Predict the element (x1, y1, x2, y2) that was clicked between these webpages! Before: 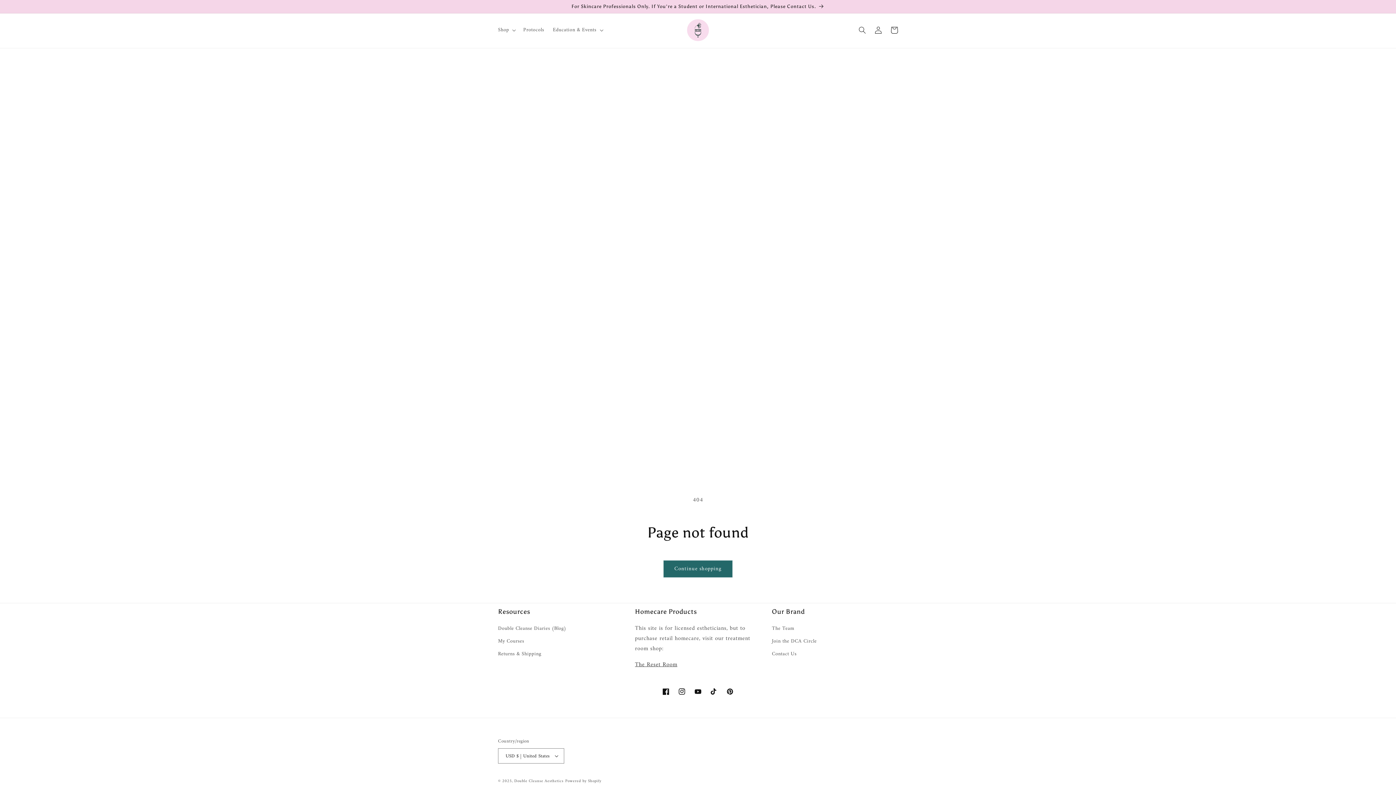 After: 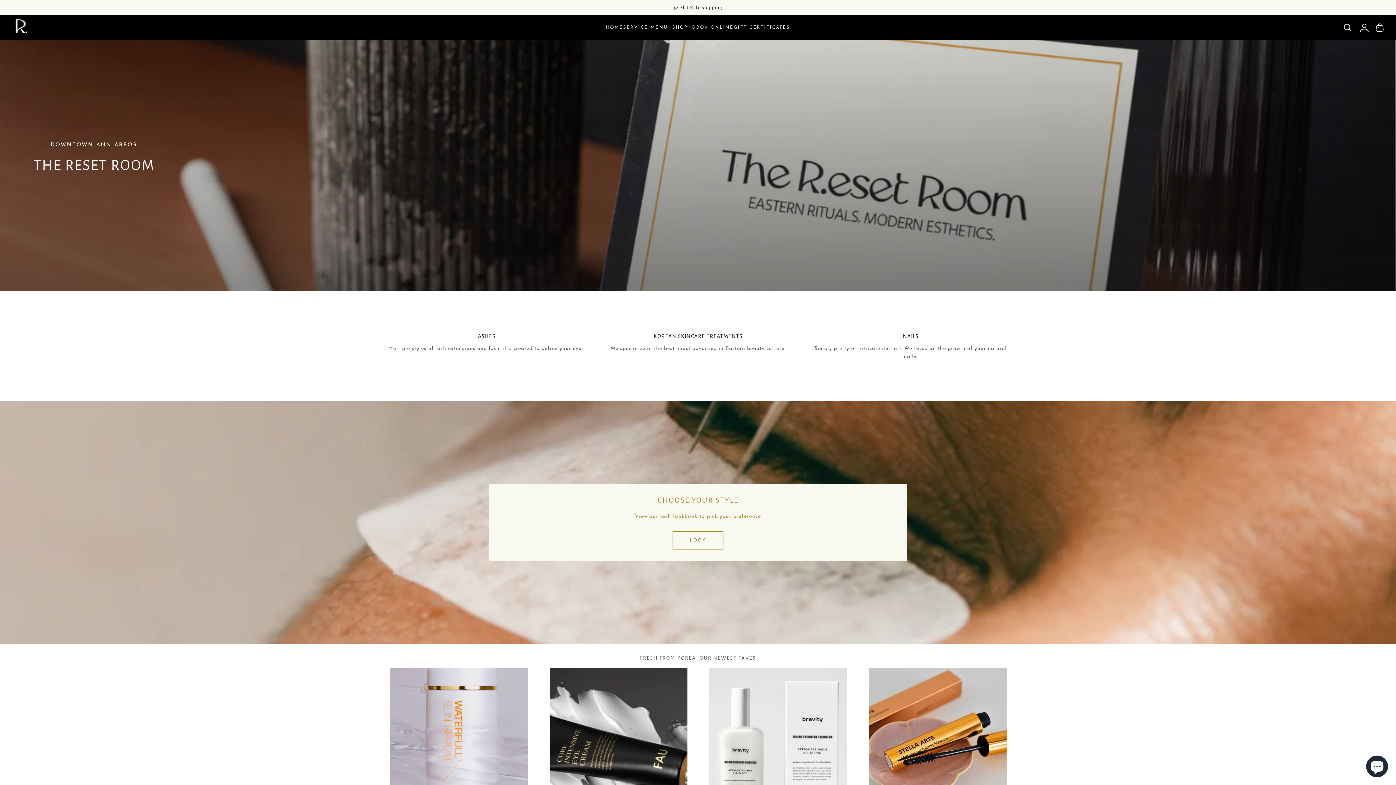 Action: label: The Reset Room bbox: (635, 660, 677, 670)